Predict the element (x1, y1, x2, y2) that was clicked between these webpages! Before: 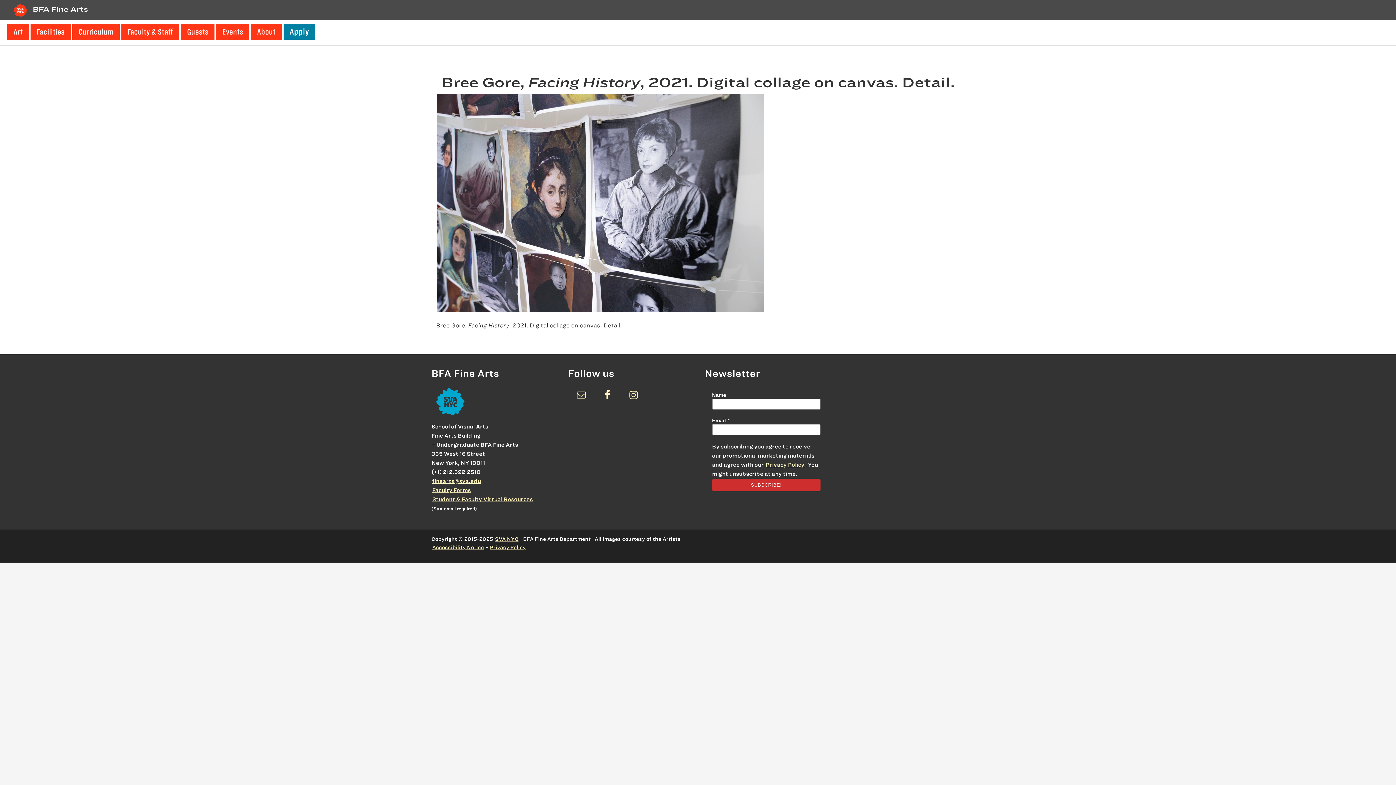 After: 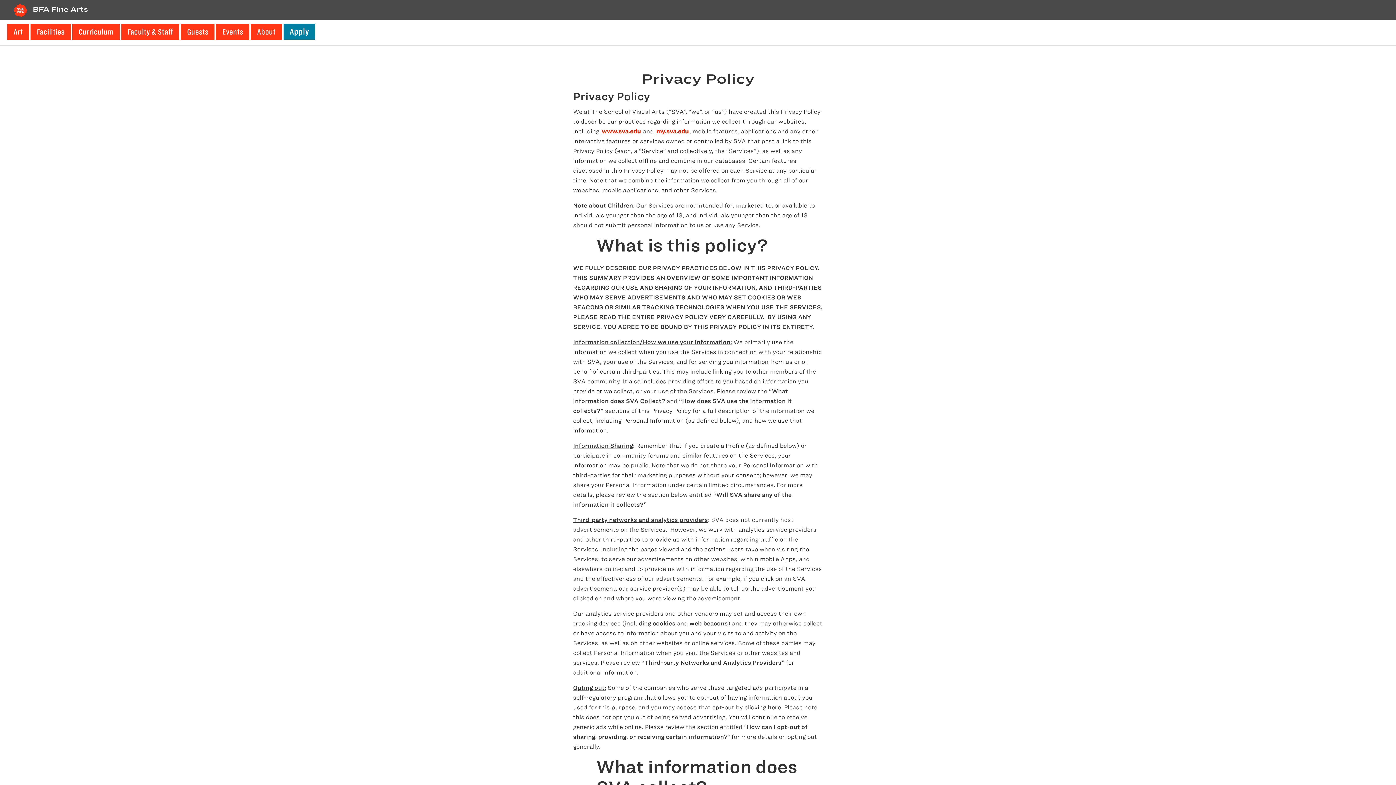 Action: label: Privacy Policy bbox: (765, 460, 805, 469)